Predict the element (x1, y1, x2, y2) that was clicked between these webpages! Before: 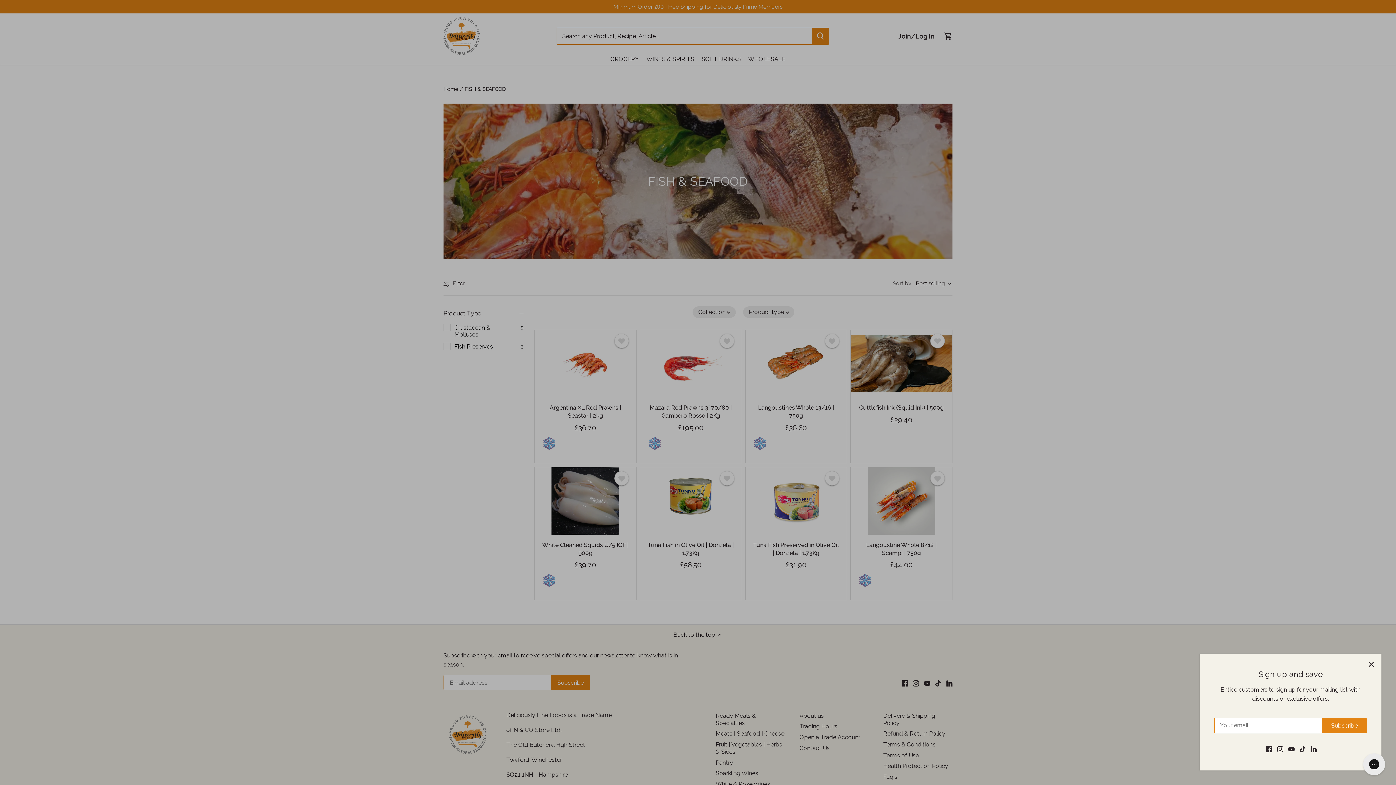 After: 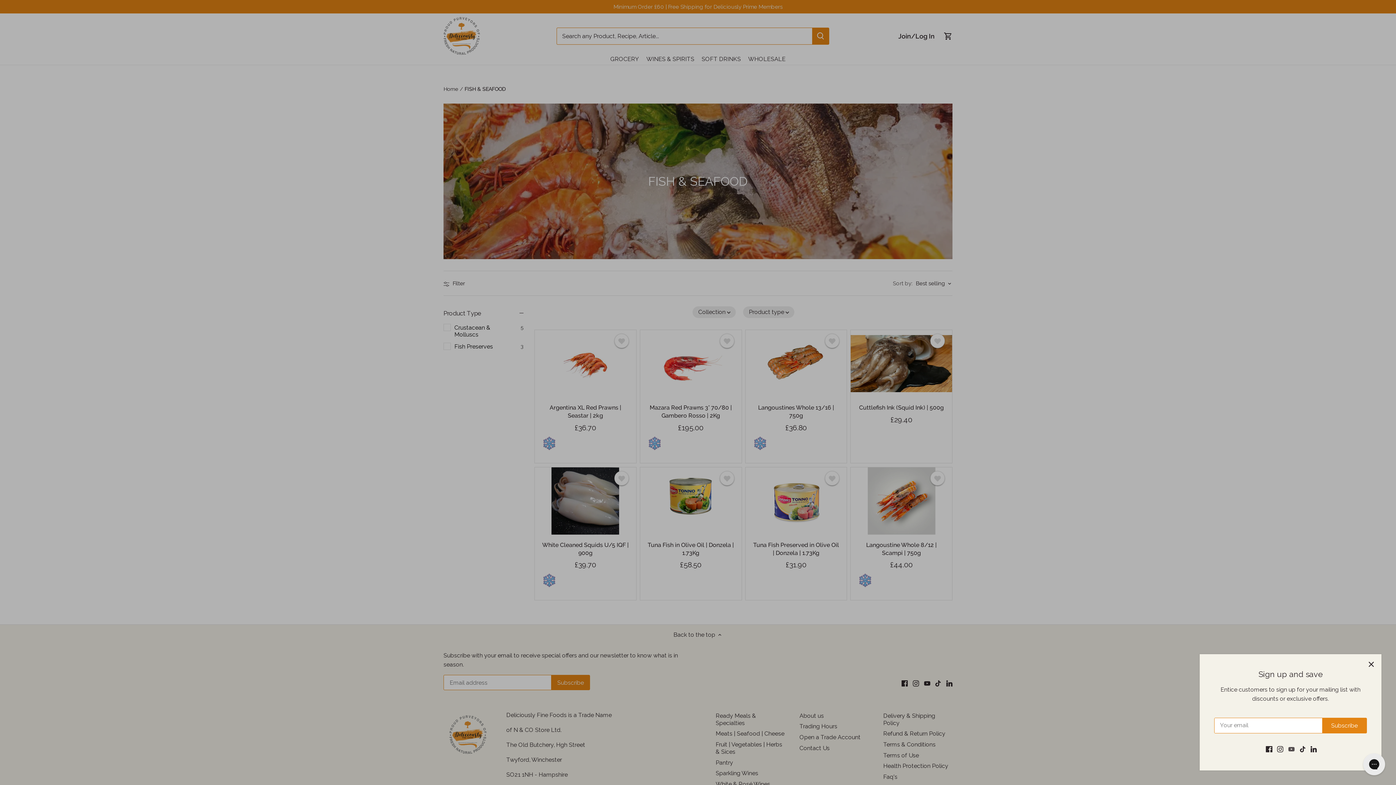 Action: bbox: (1288, 745, 1294, 753) label: Youtube